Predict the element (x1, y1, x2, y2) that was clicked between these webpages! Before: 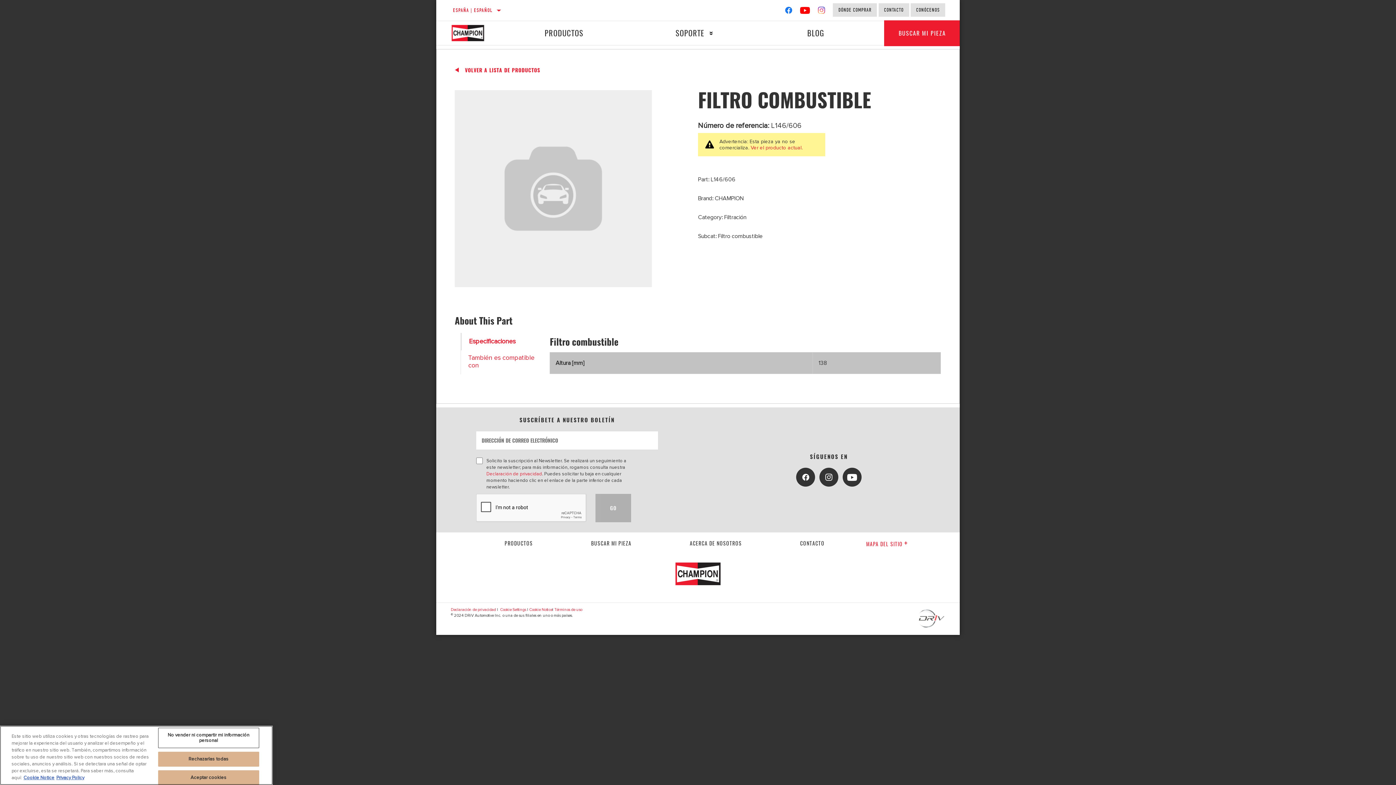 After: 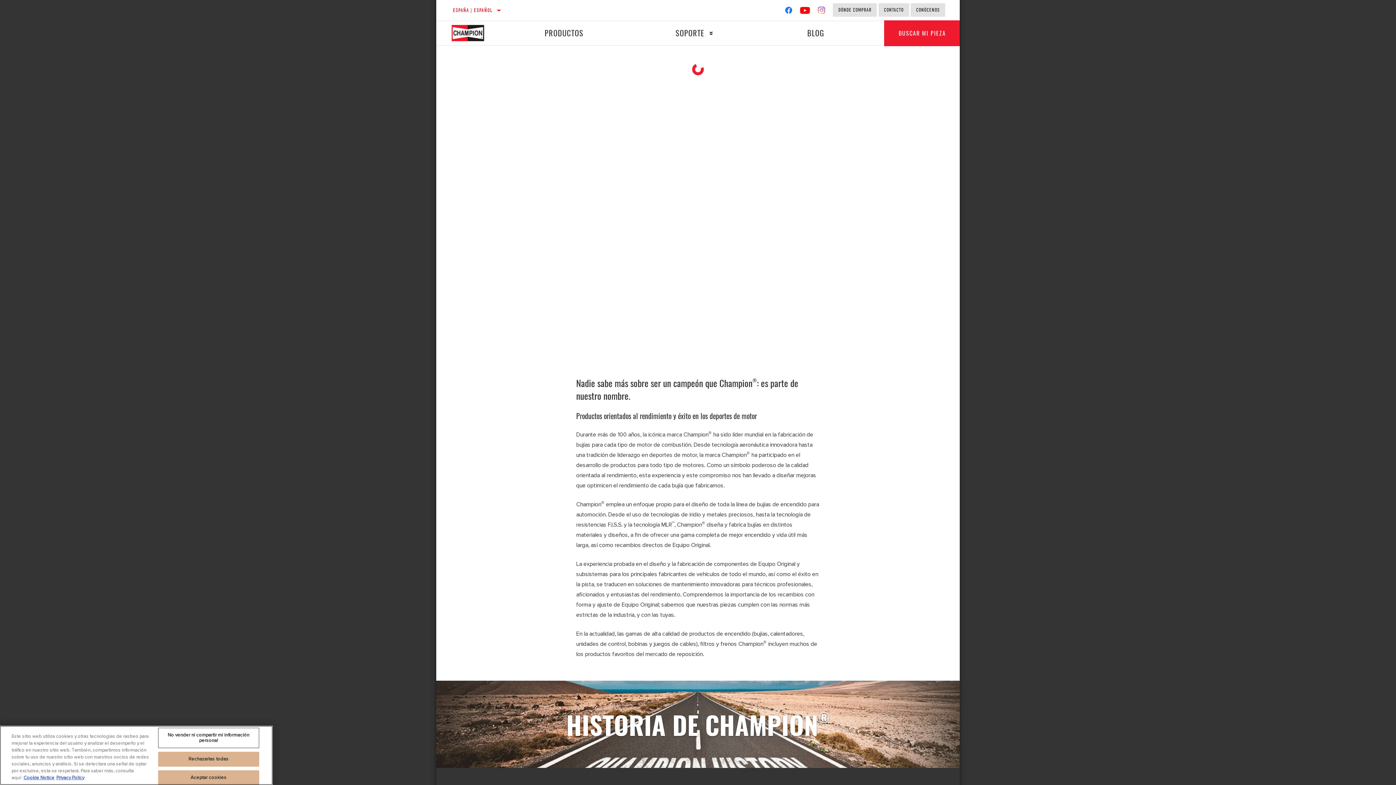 Action: label: Acerca de nosotros bbox: (689, 539, 742, 547)